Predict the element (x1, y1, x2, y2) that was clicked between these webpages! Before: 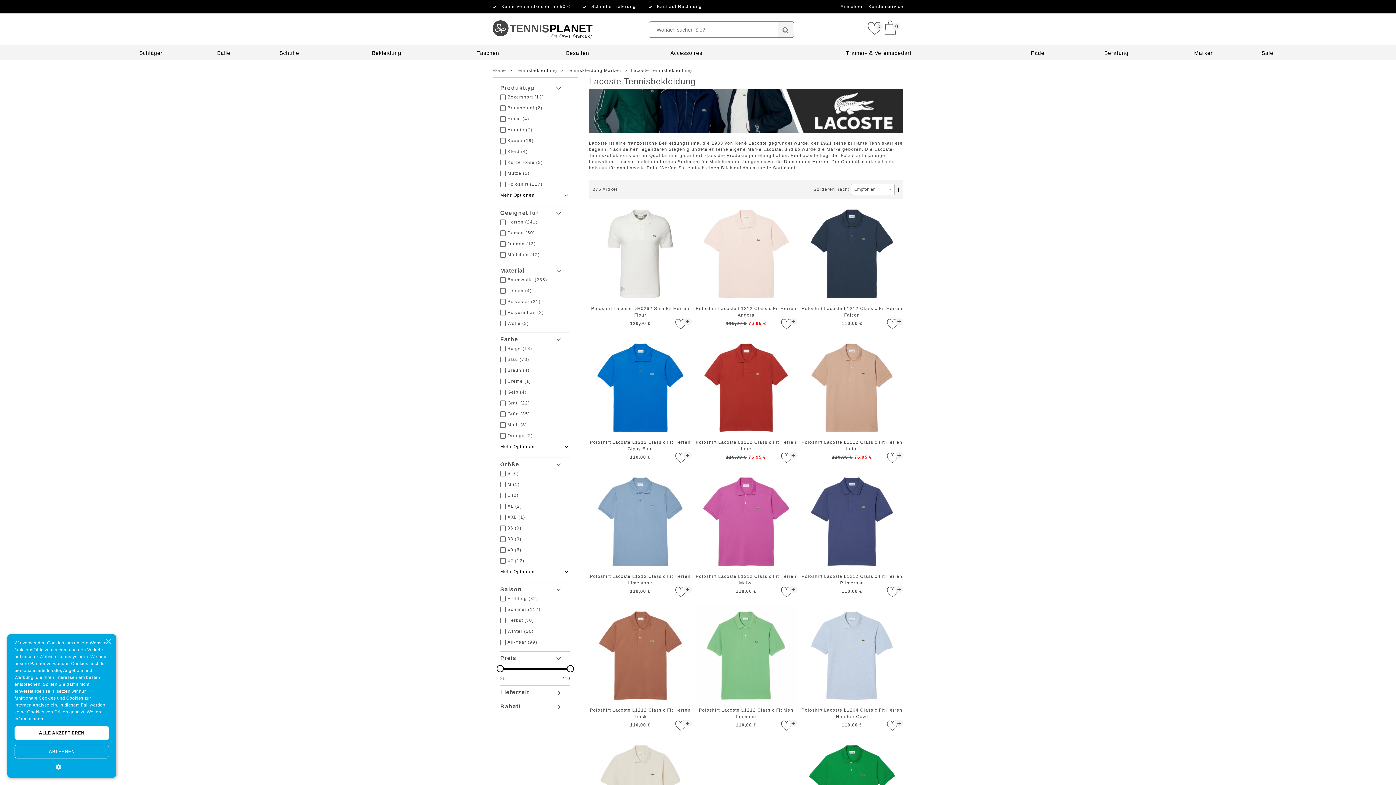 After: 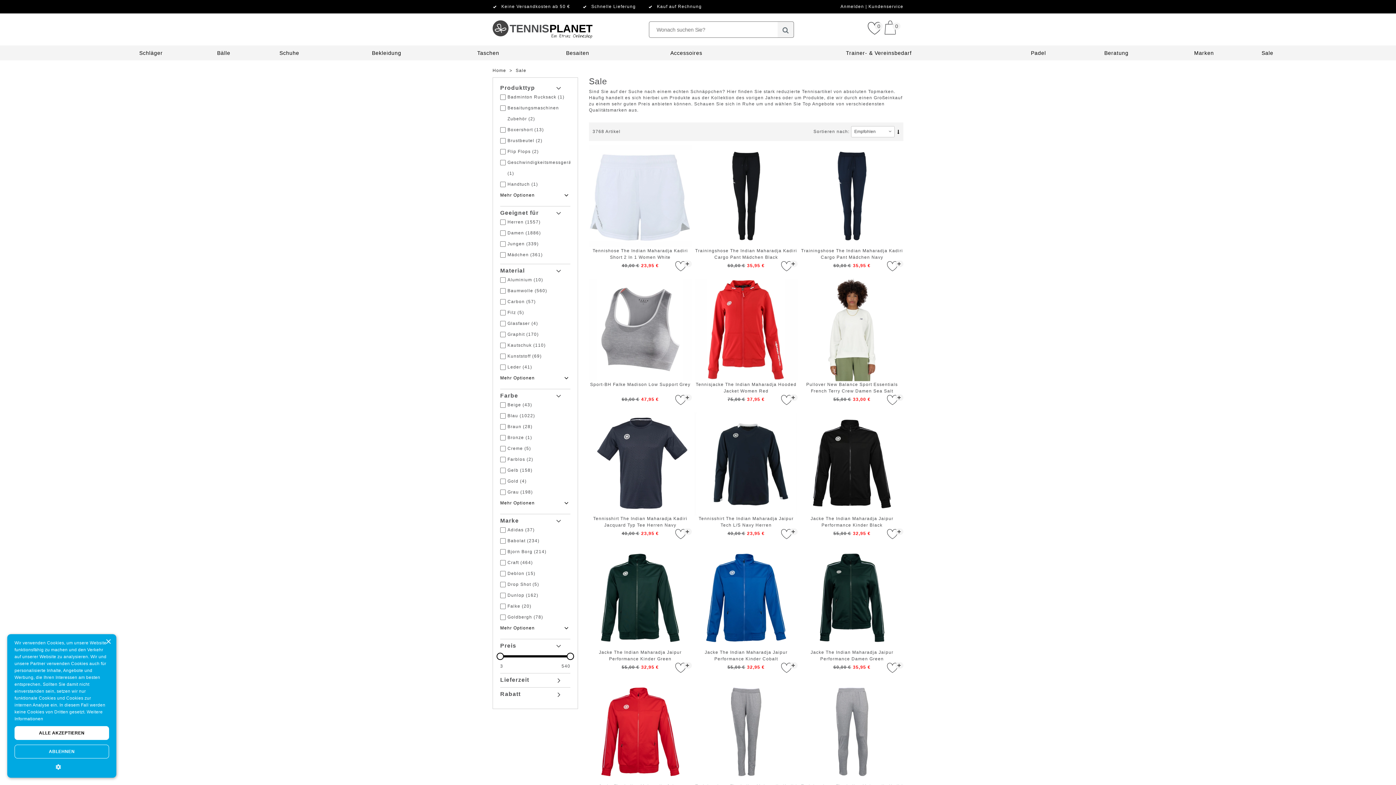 Action: bbox: (1261, 50, 1273, 56) label: Sale